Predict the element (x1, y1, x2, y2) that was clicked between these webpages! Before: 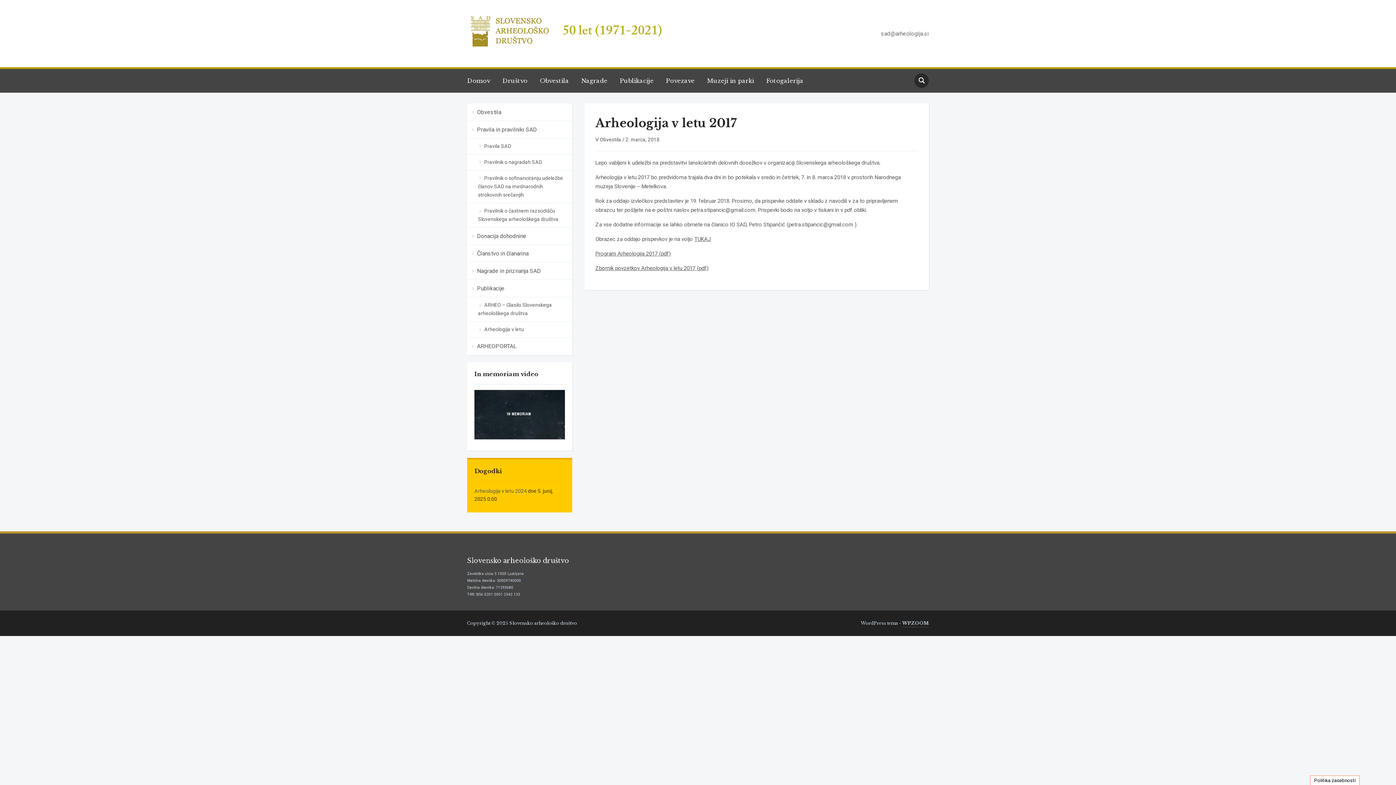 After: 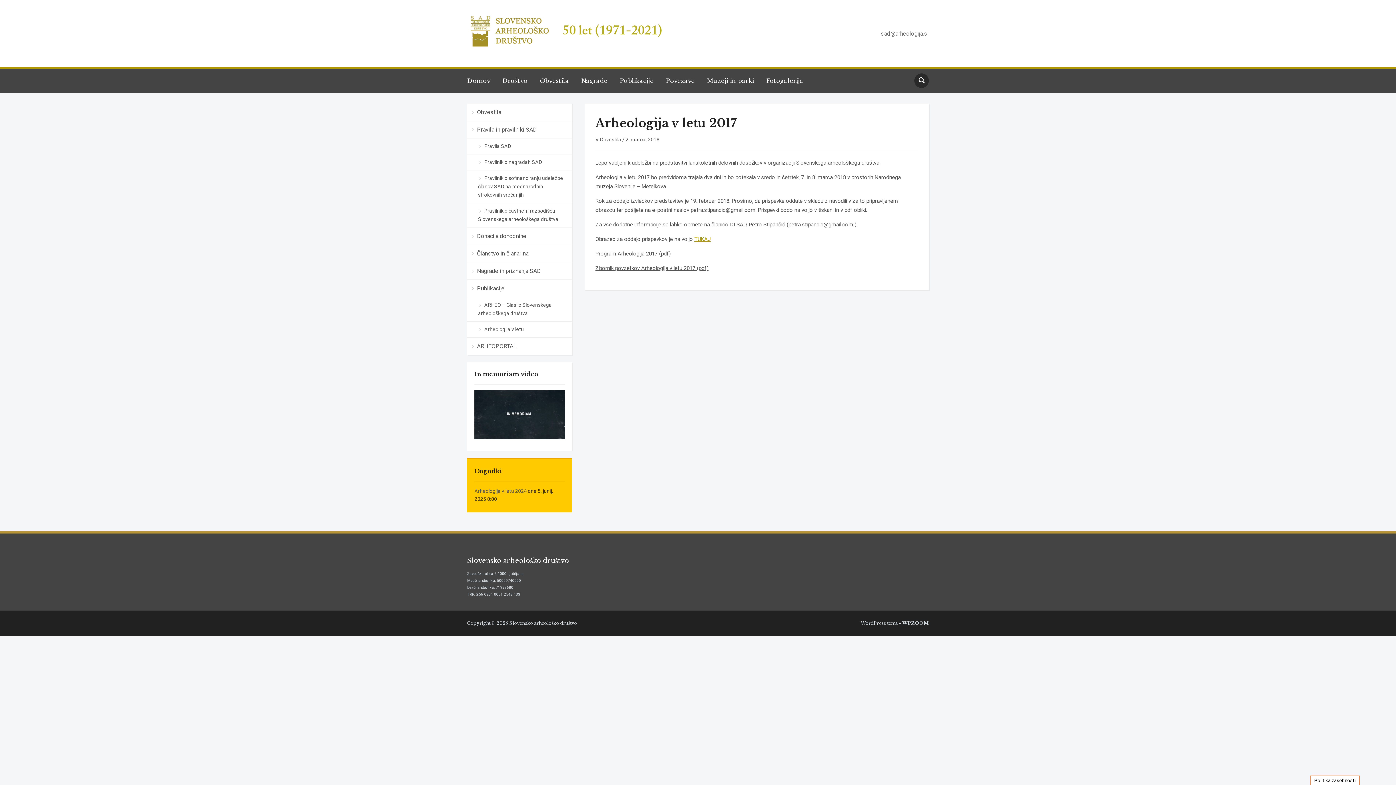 Action: label: TUKAJ bbox: (694, 235, 710, 242)